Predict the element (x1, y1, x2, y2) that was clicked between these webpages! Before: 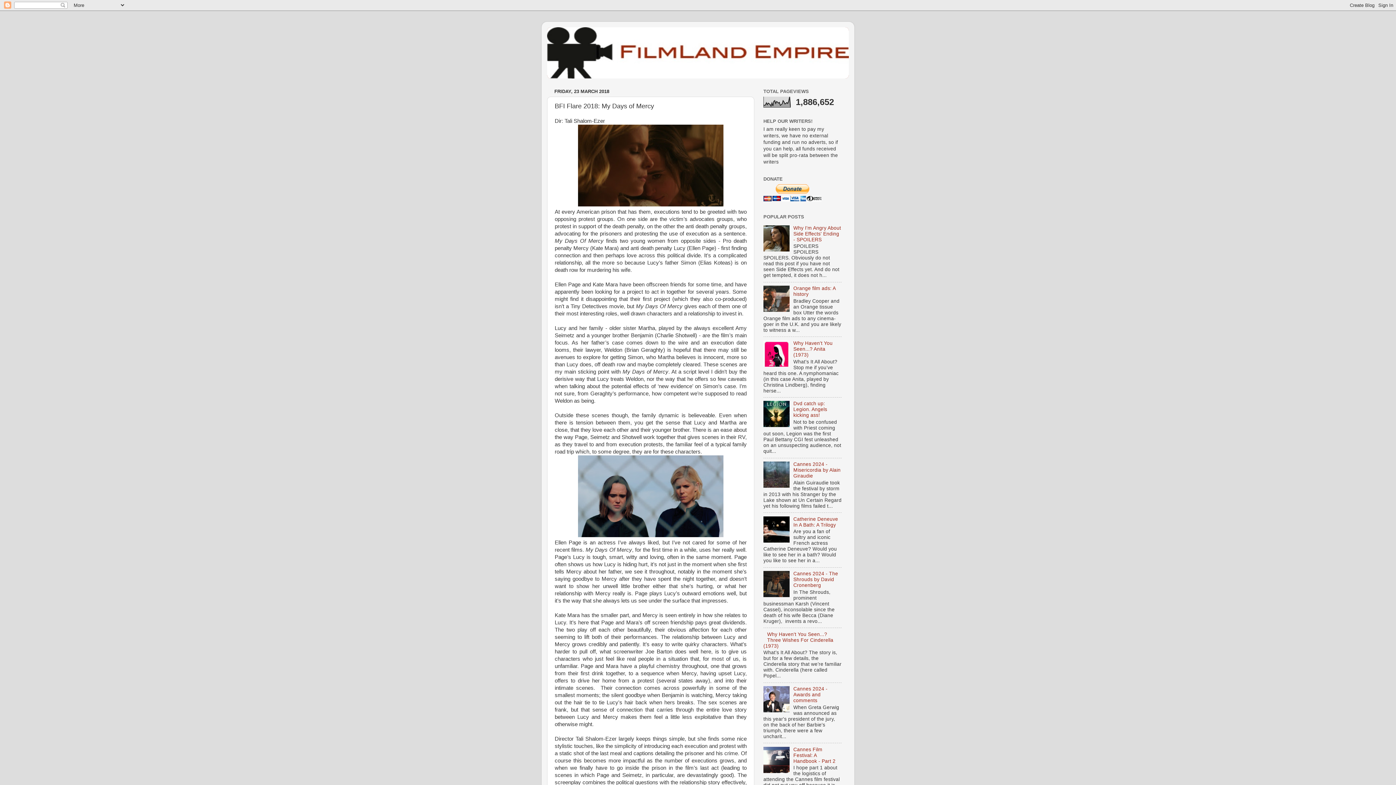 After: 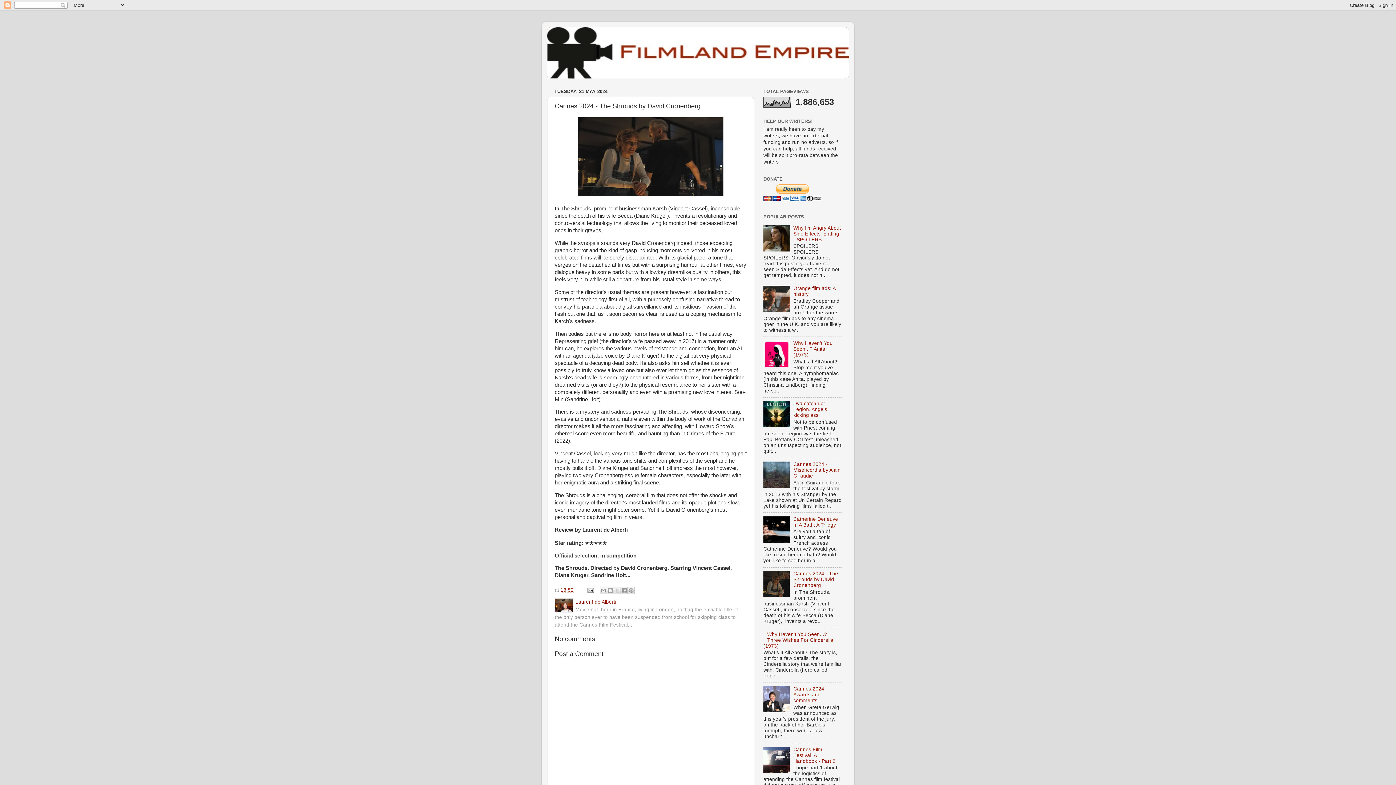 Action: label: Cannes 2024 - The Shrouds by David Cronenberg bbox: (793, 571, 838, 588)